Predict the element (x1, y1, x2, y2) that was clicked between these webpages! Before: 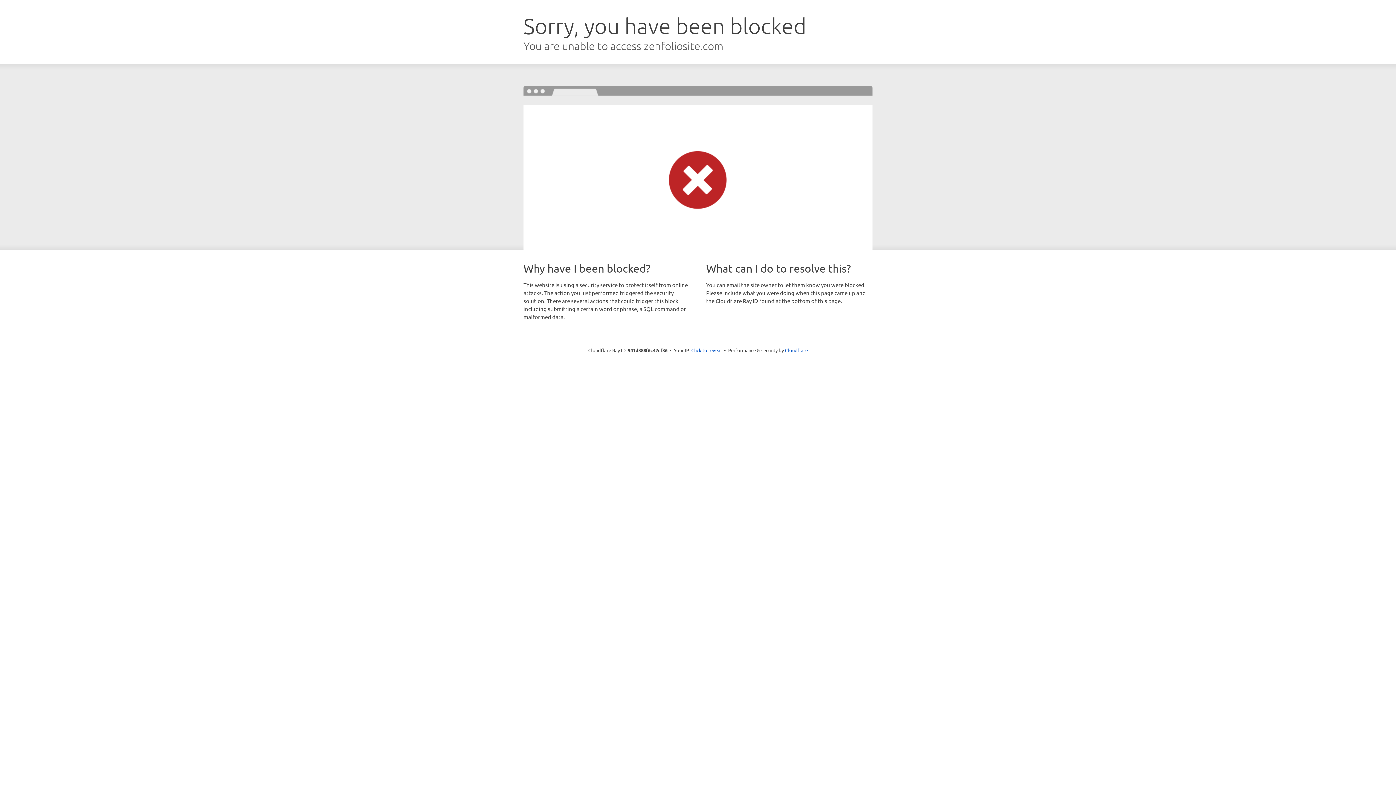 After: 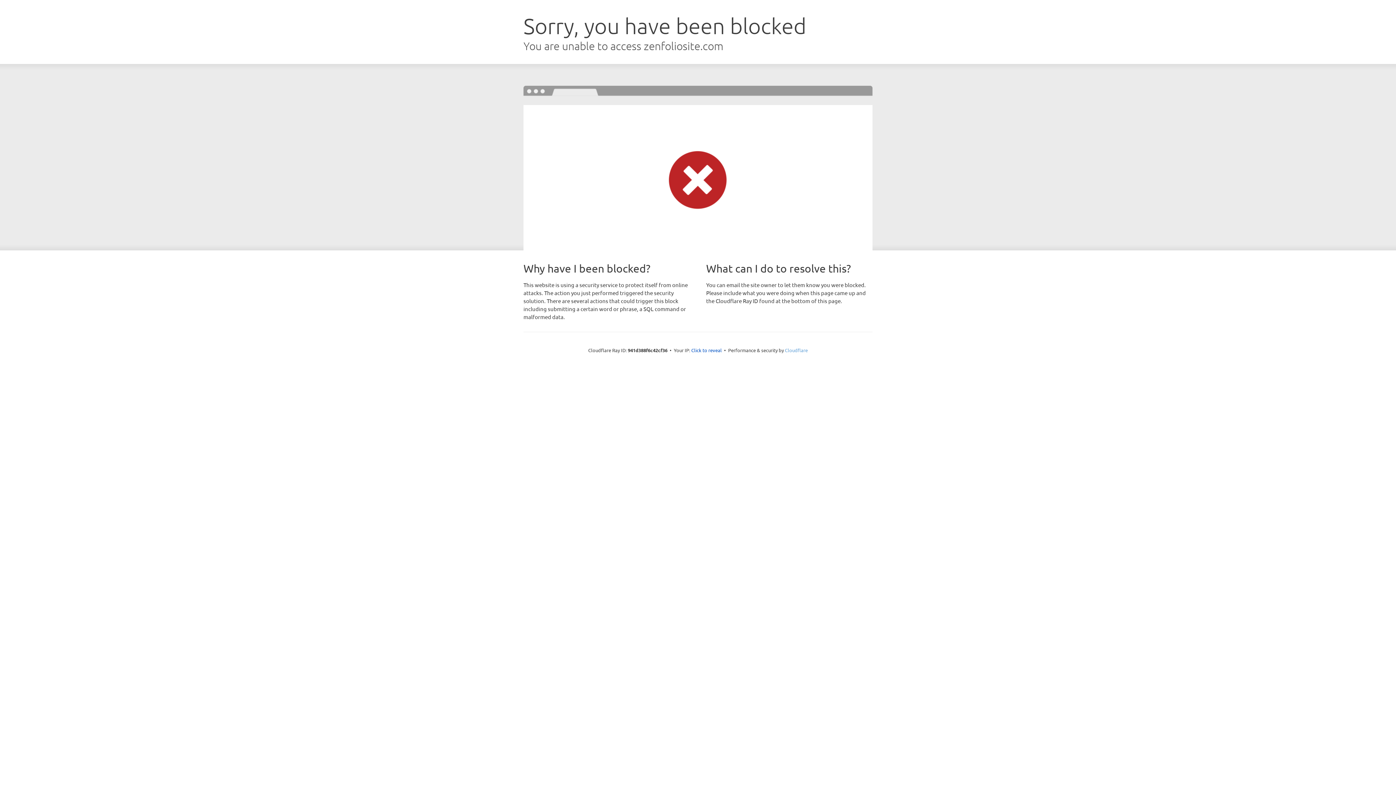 Action: label: Cloudflare bbox: (785, 347, 808, 353)